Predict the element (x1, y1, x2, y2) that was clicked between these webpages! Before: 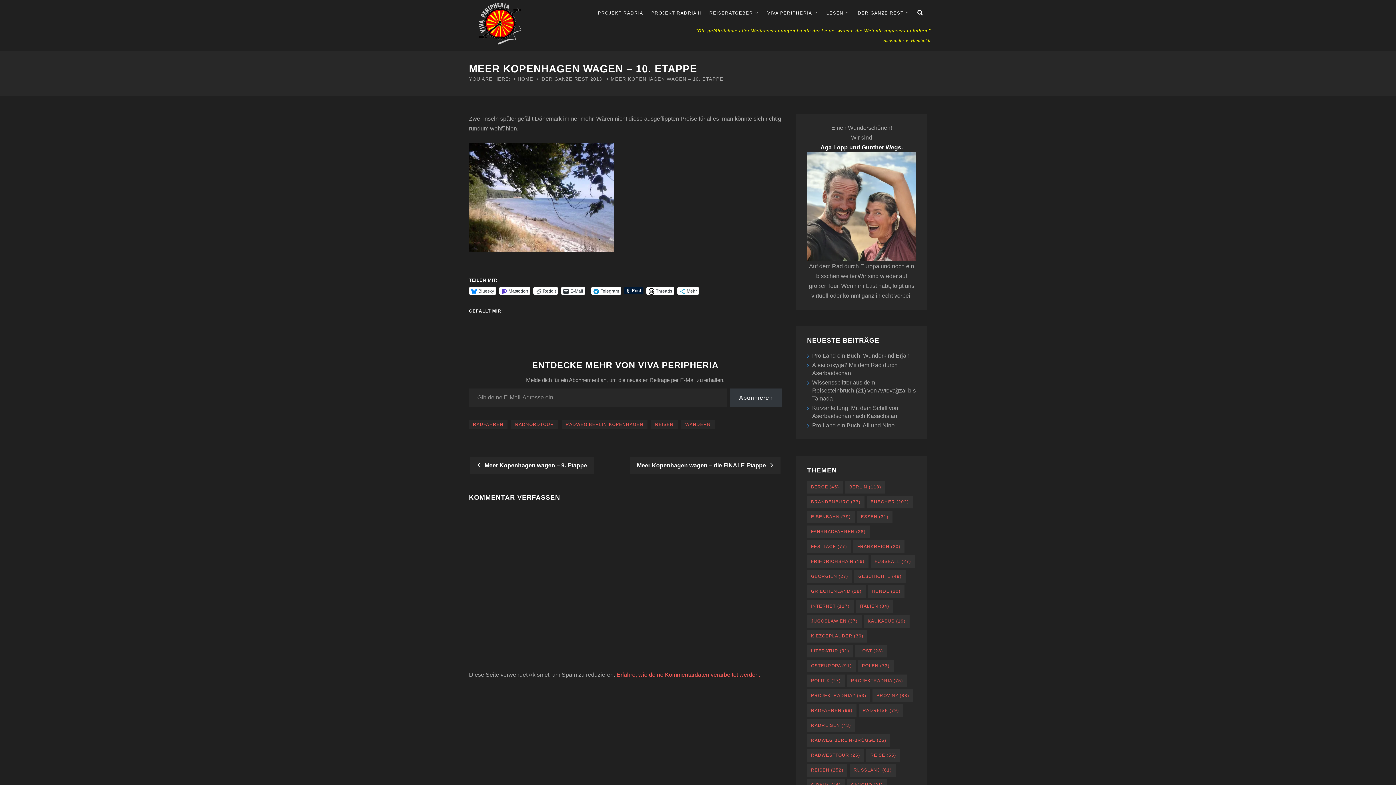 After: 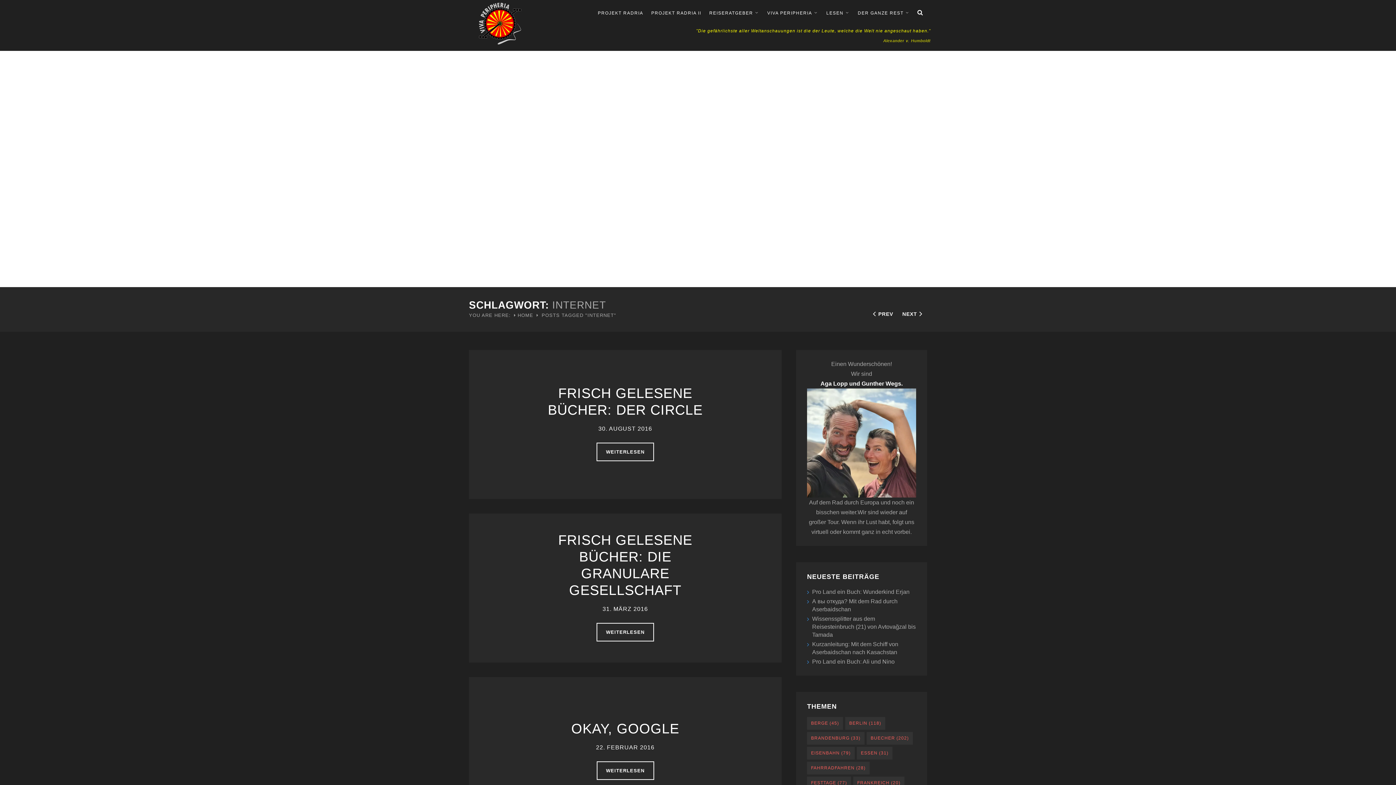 Action: label: Internet (117 Einträge) bbox: (807, 600, 853, 613)